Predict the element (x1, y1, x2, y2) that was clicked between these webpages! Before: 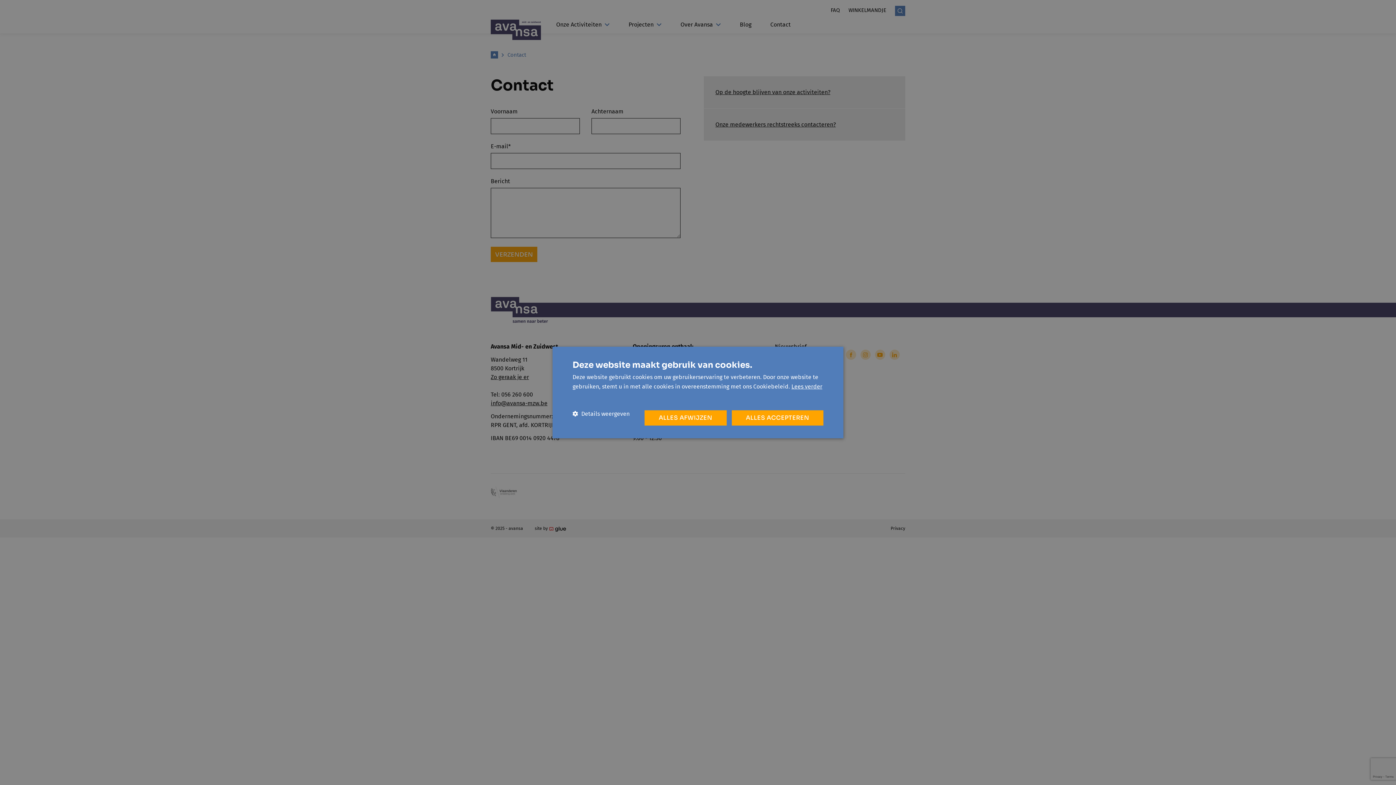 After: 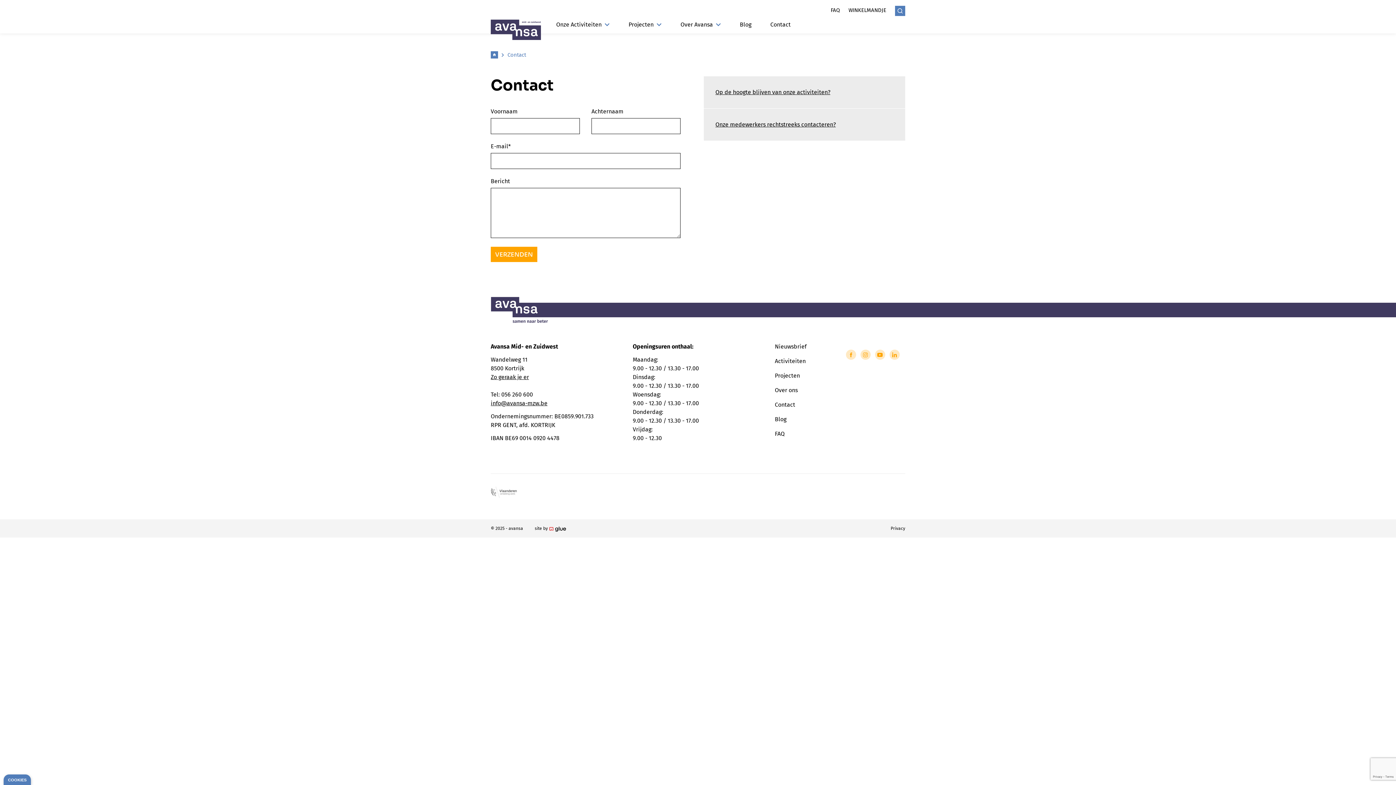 Action: label: ALLES AFWIJZEN bbox: (644, 410, 726, 425)